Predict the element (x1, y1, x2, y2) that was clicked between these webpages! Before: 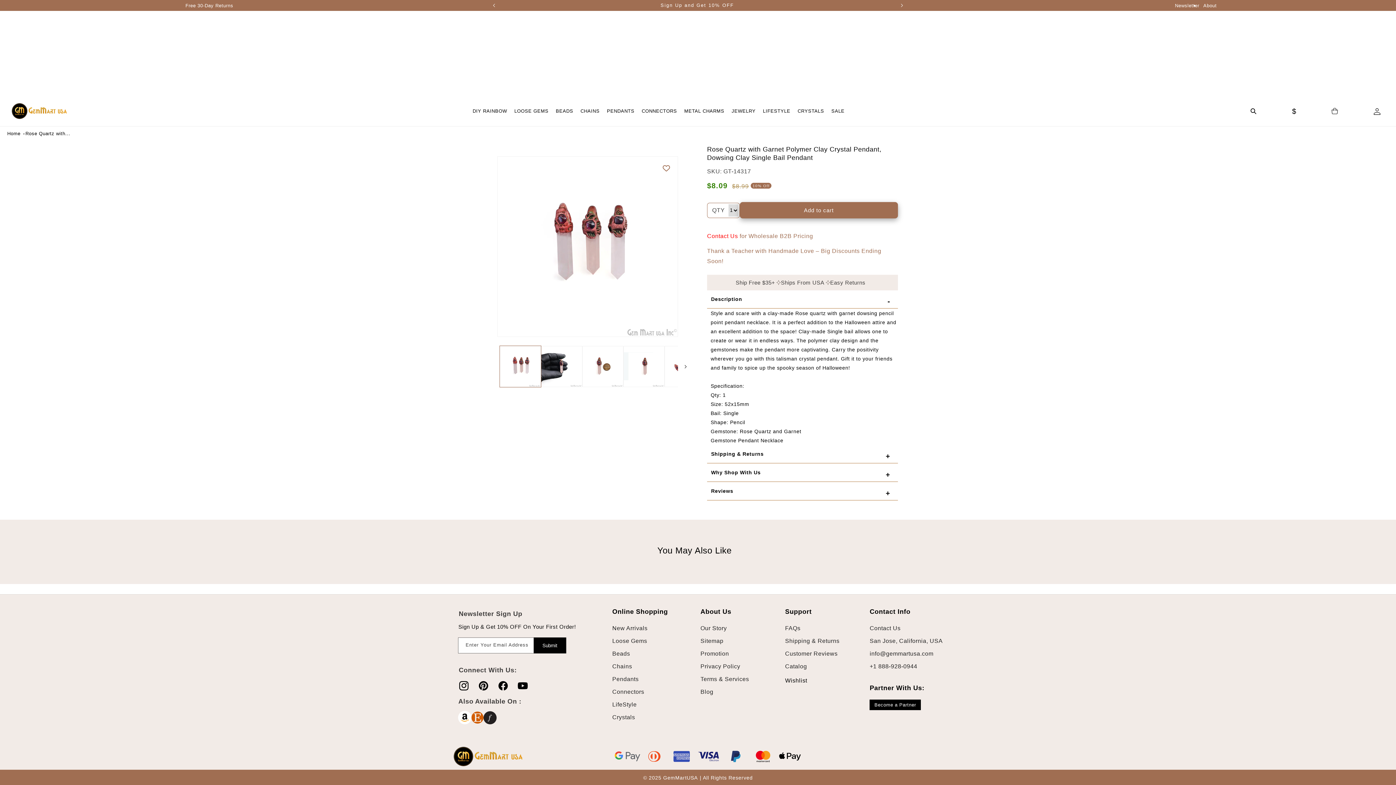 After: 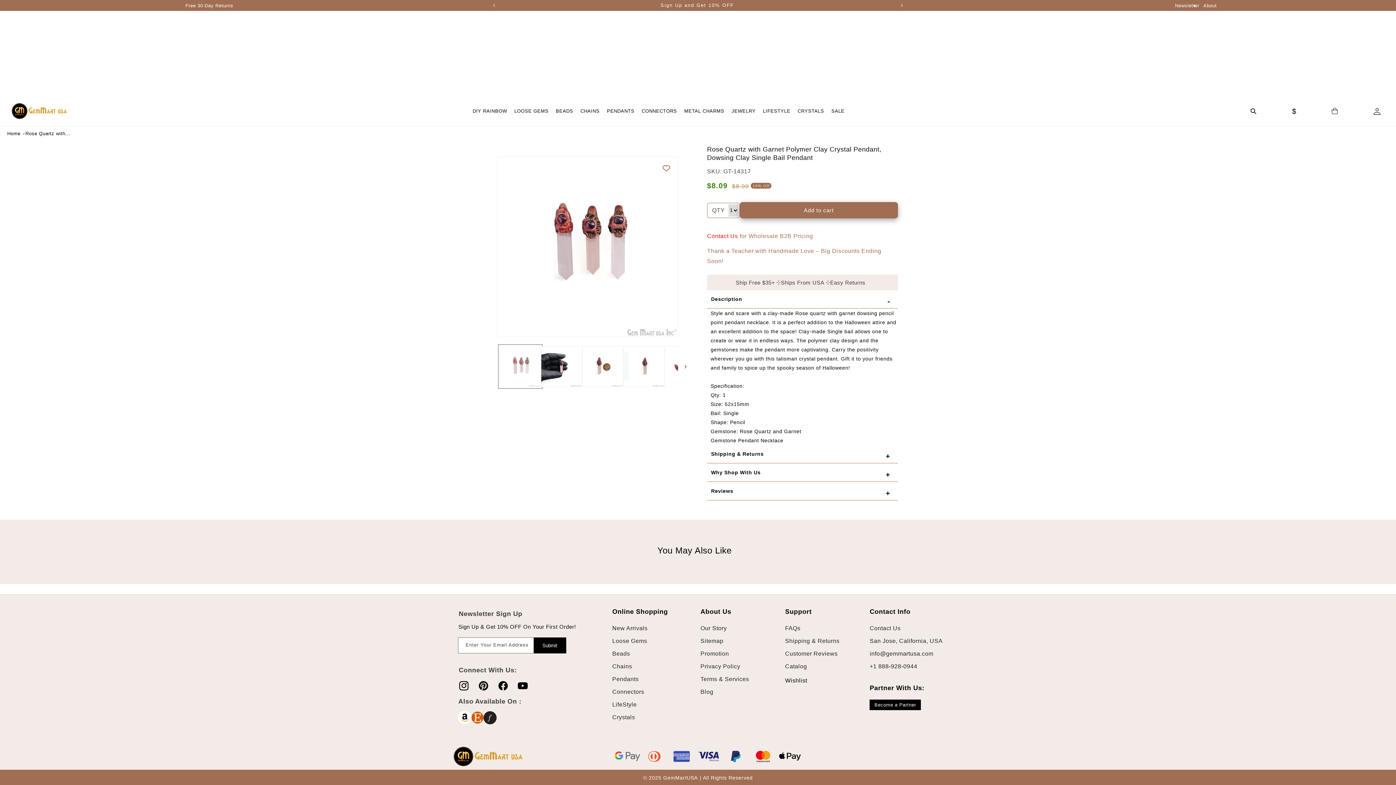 Action: label: Load image 1 in gallery view bbox: (500, 346, 541, 387)